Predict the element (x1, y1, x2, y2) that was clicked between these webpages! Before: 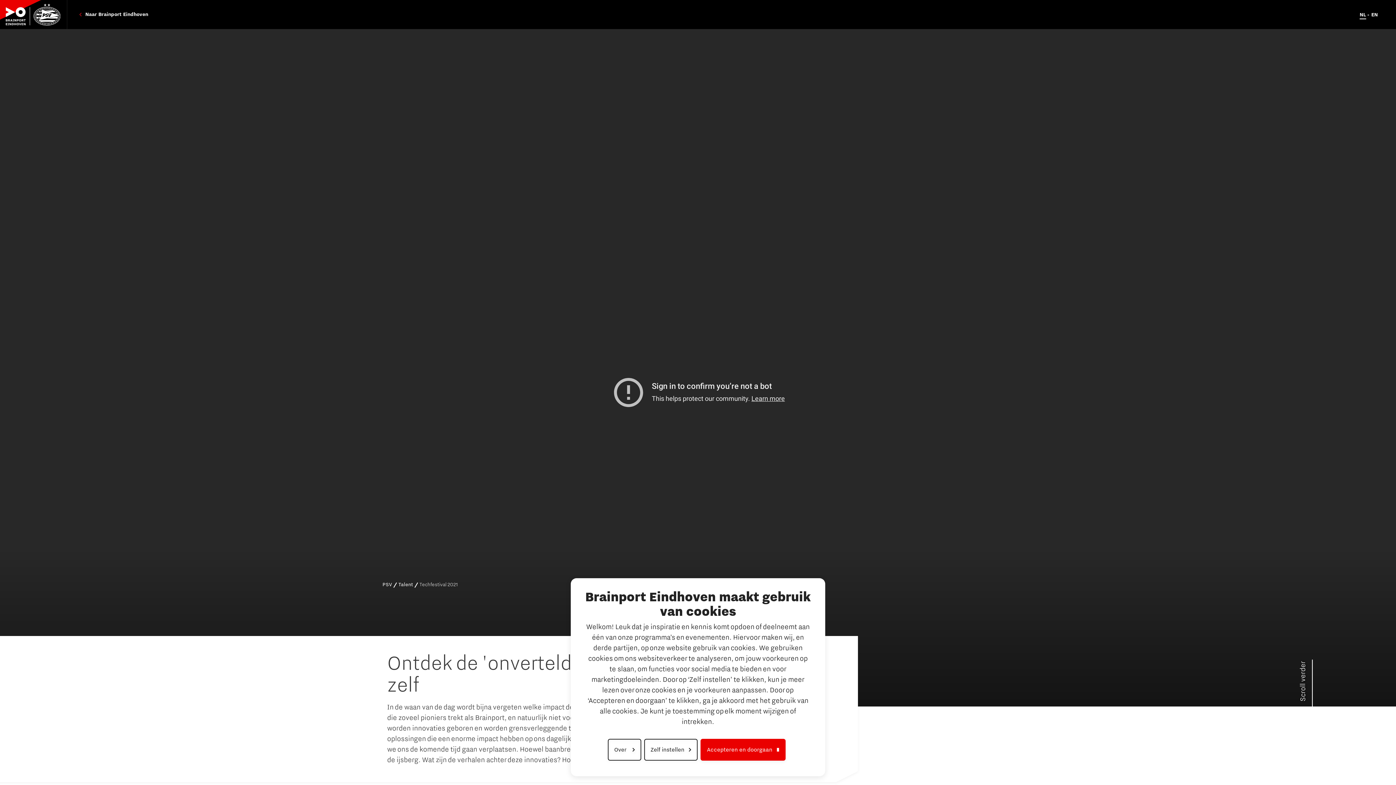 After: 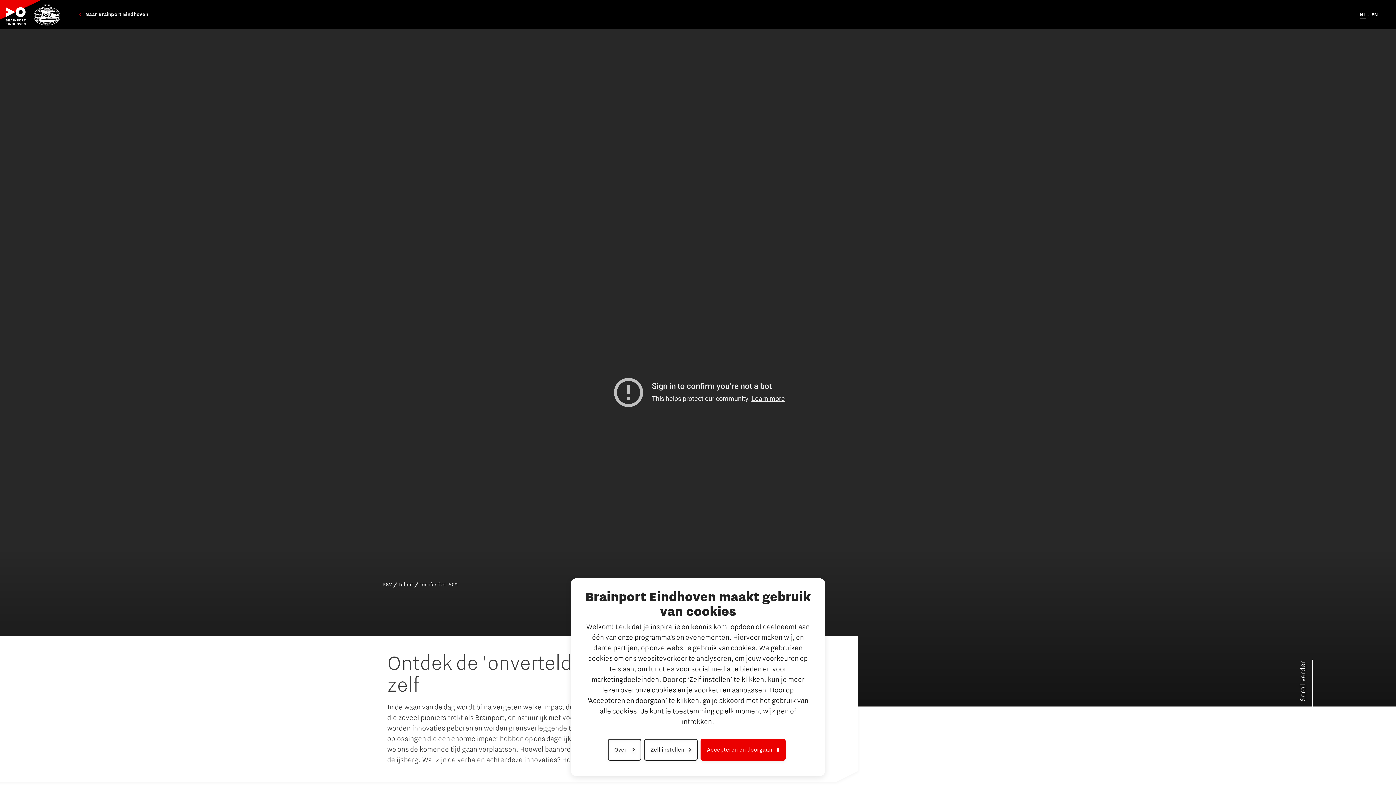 Action: bbox: (1360, 11, 1366, 18) label: NL